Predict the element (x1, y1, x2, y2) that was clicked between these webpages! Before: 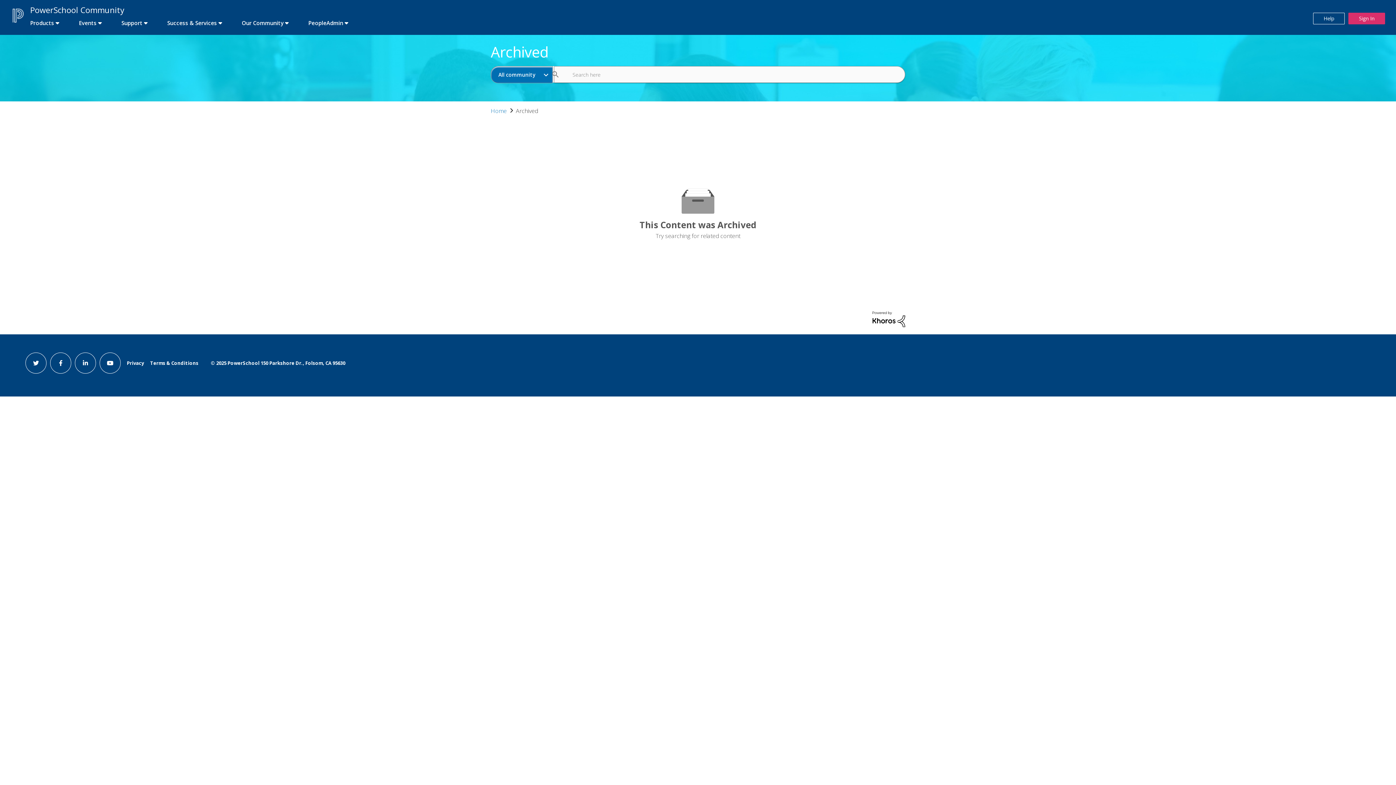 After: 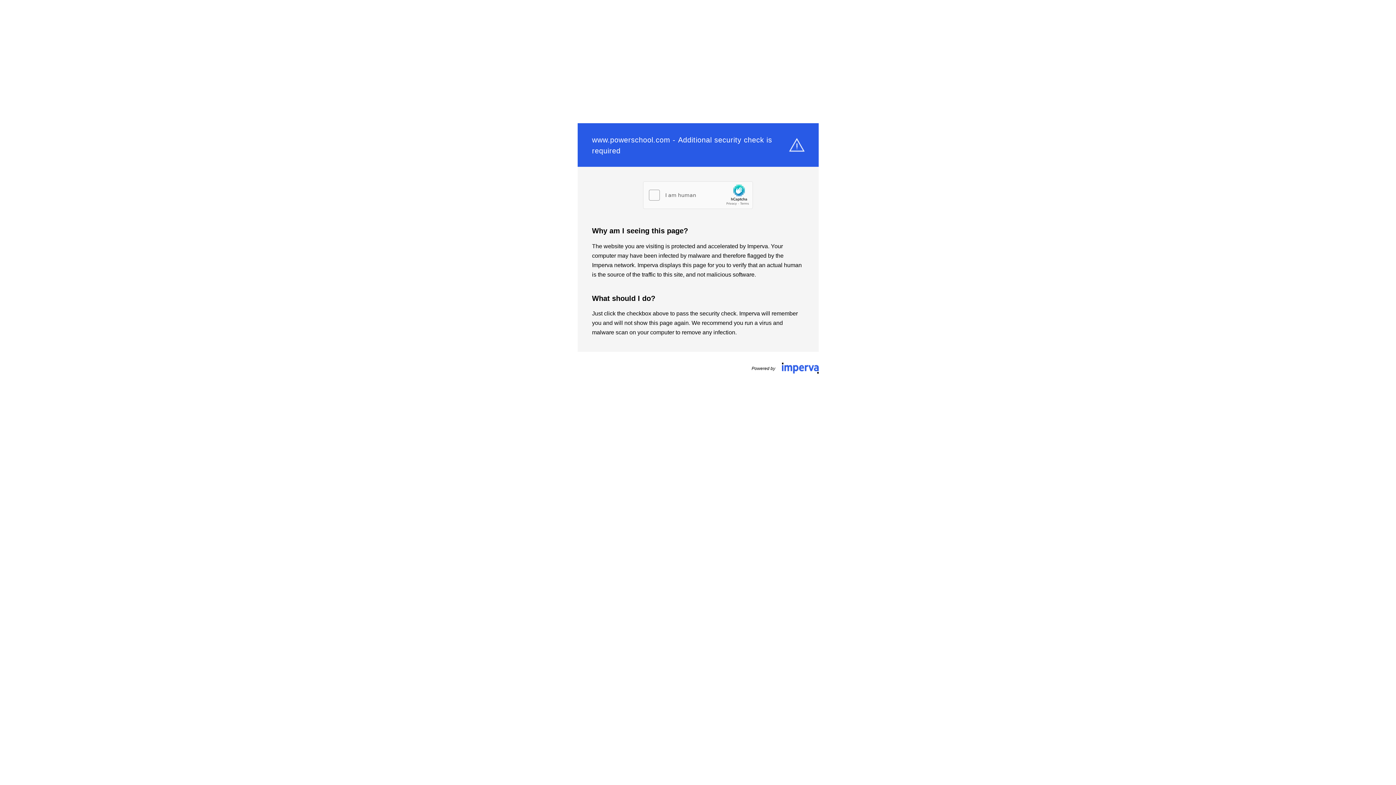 Action: bbox: (210, 359, 345, 366) label: © 2025 PowerSchool 150 Parkshore Dr., Folsom, CA 95630